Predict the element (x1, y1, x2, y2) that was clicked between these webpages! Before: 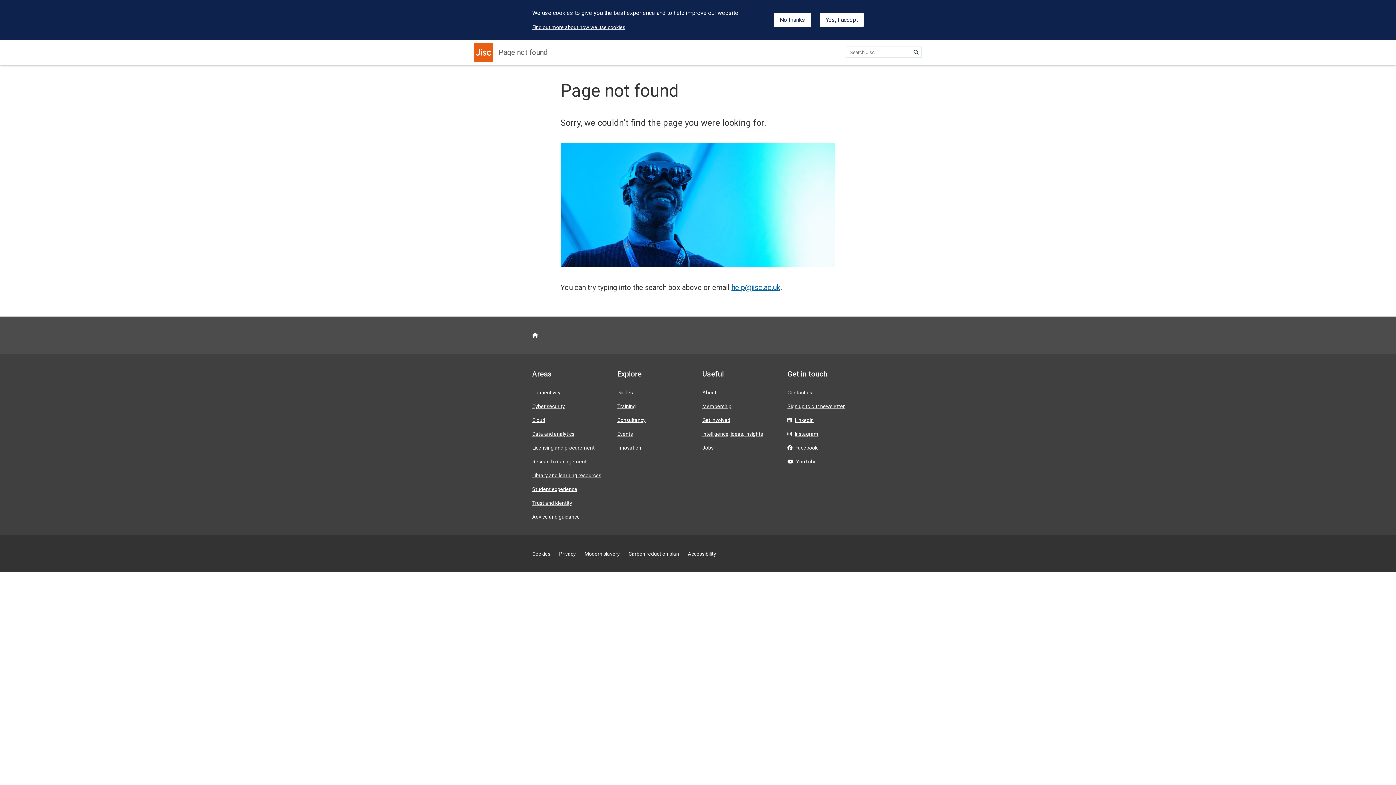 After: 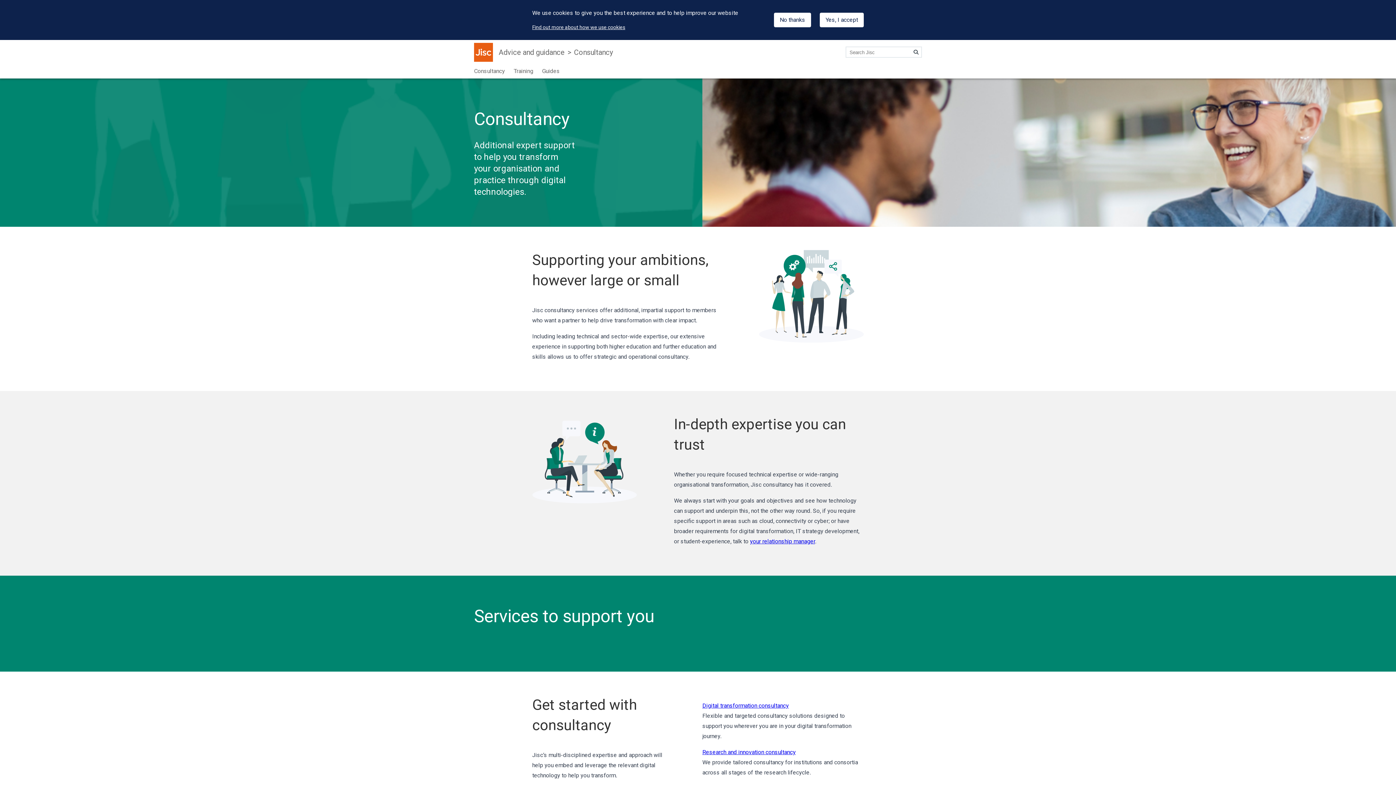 Action: bbox: (617, 417, 645, 423) label: Consultancy